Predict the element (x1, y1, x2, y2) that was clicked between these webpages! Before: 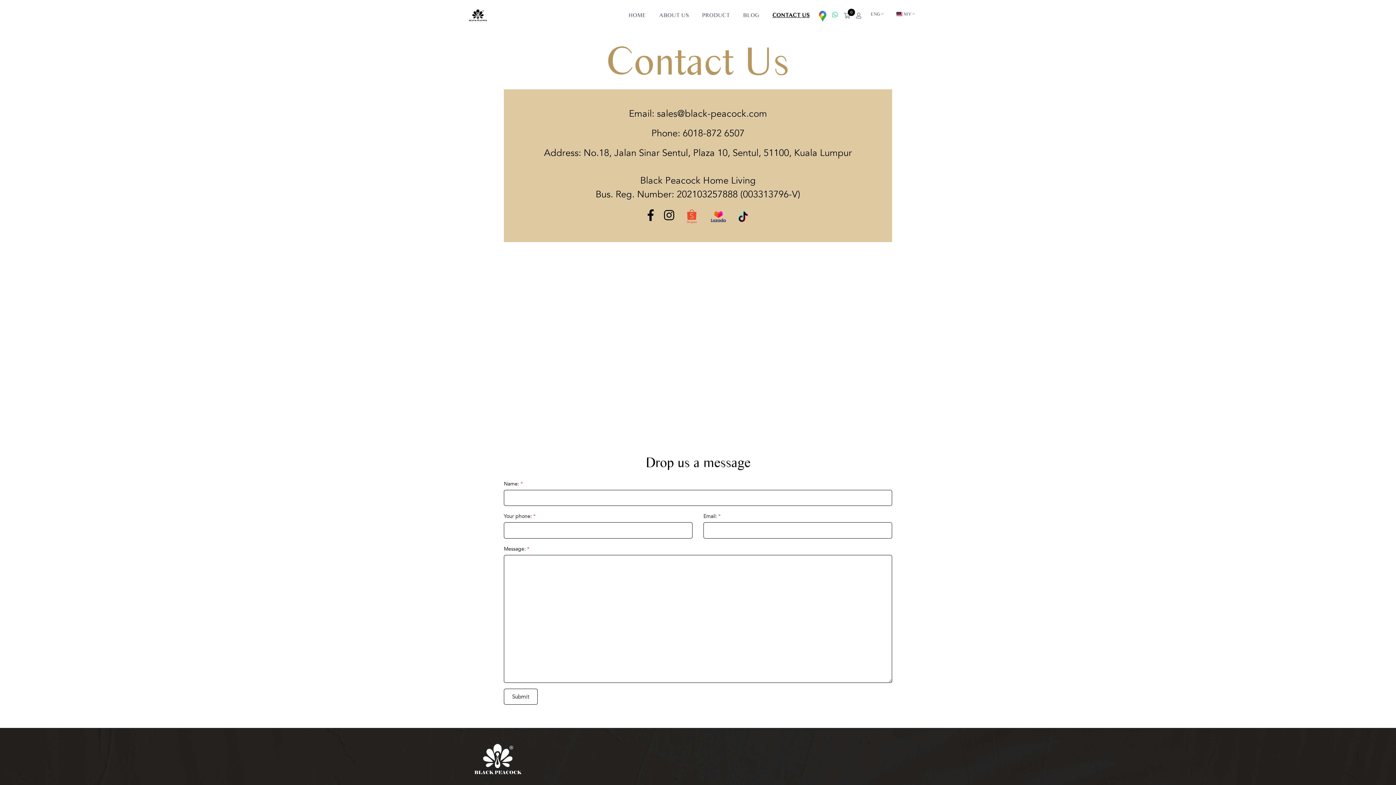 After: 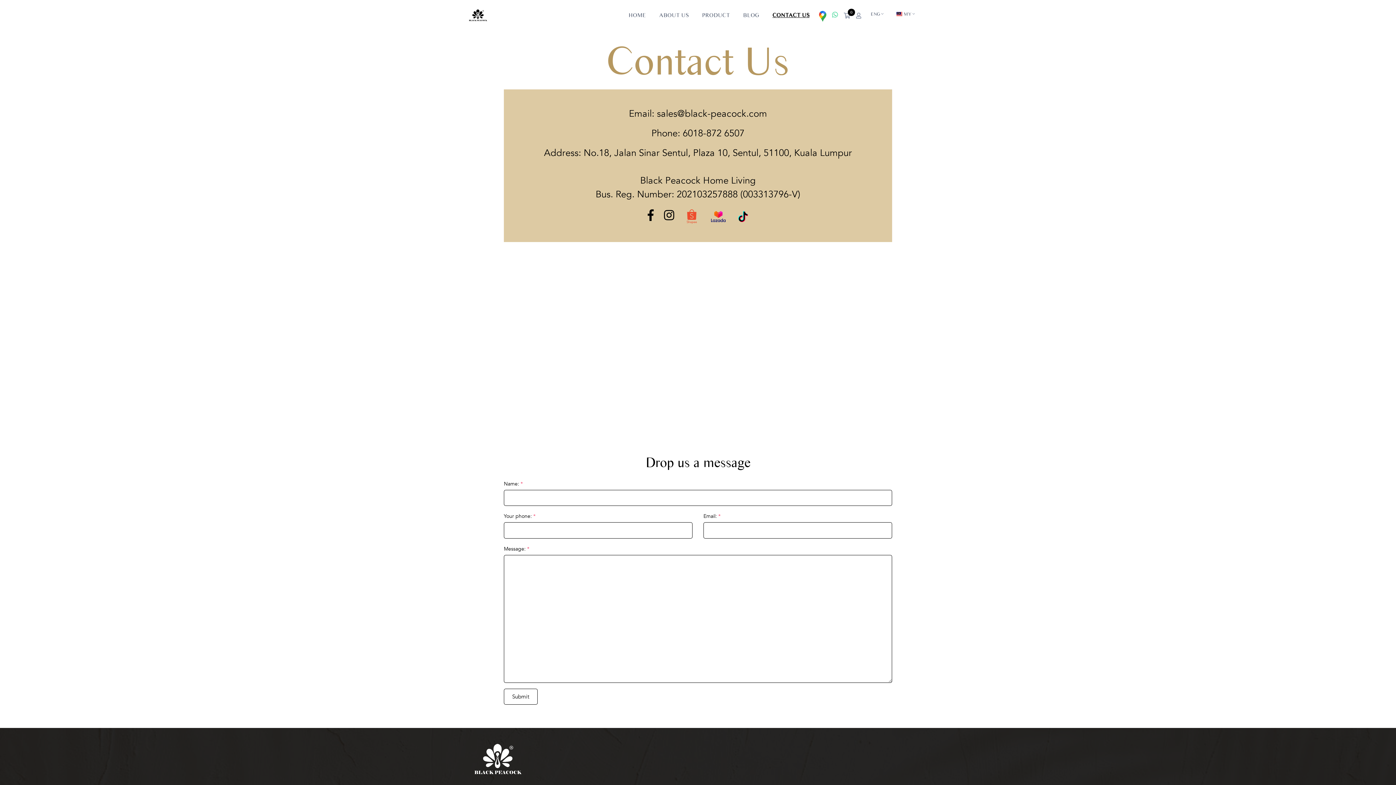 Action: bbox: (766, 4, 816, 24) label: CONTACT US